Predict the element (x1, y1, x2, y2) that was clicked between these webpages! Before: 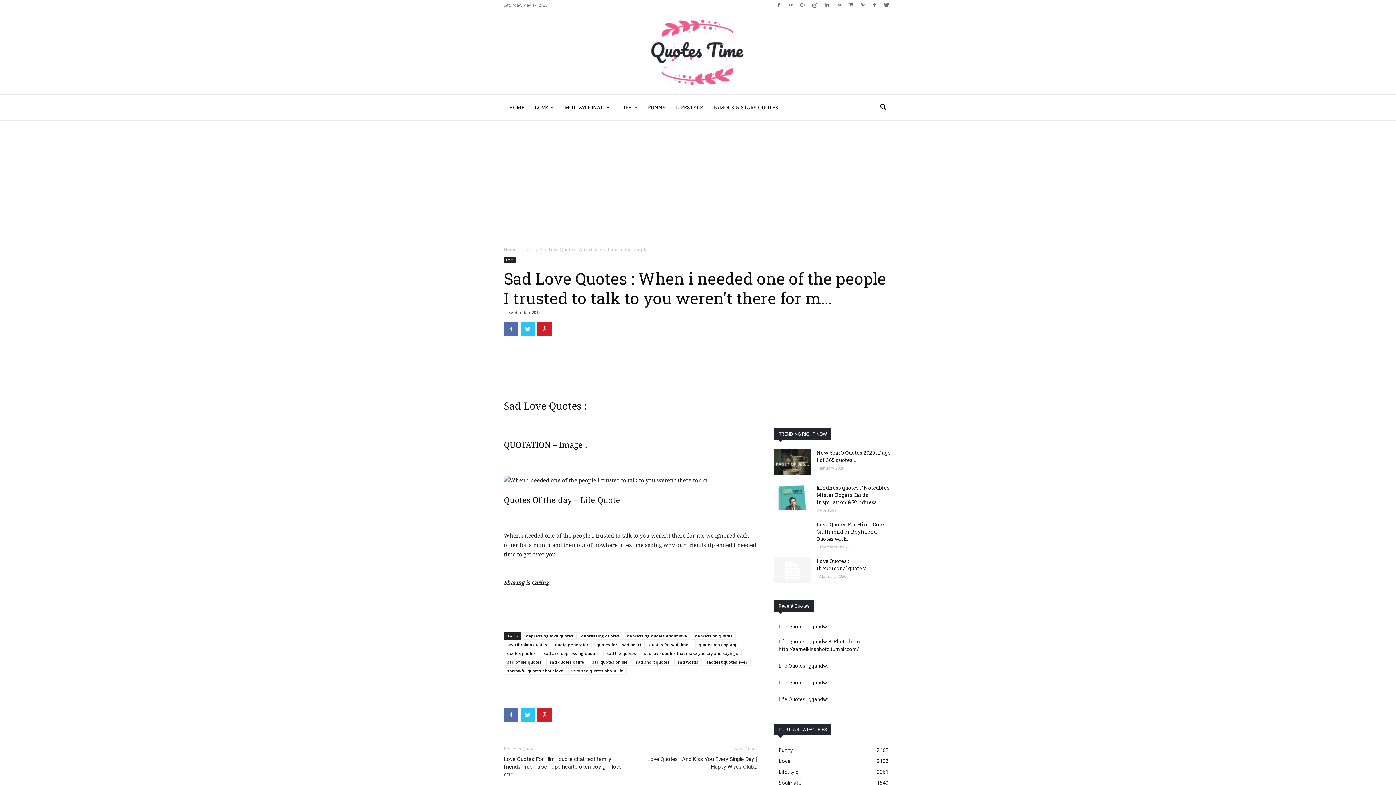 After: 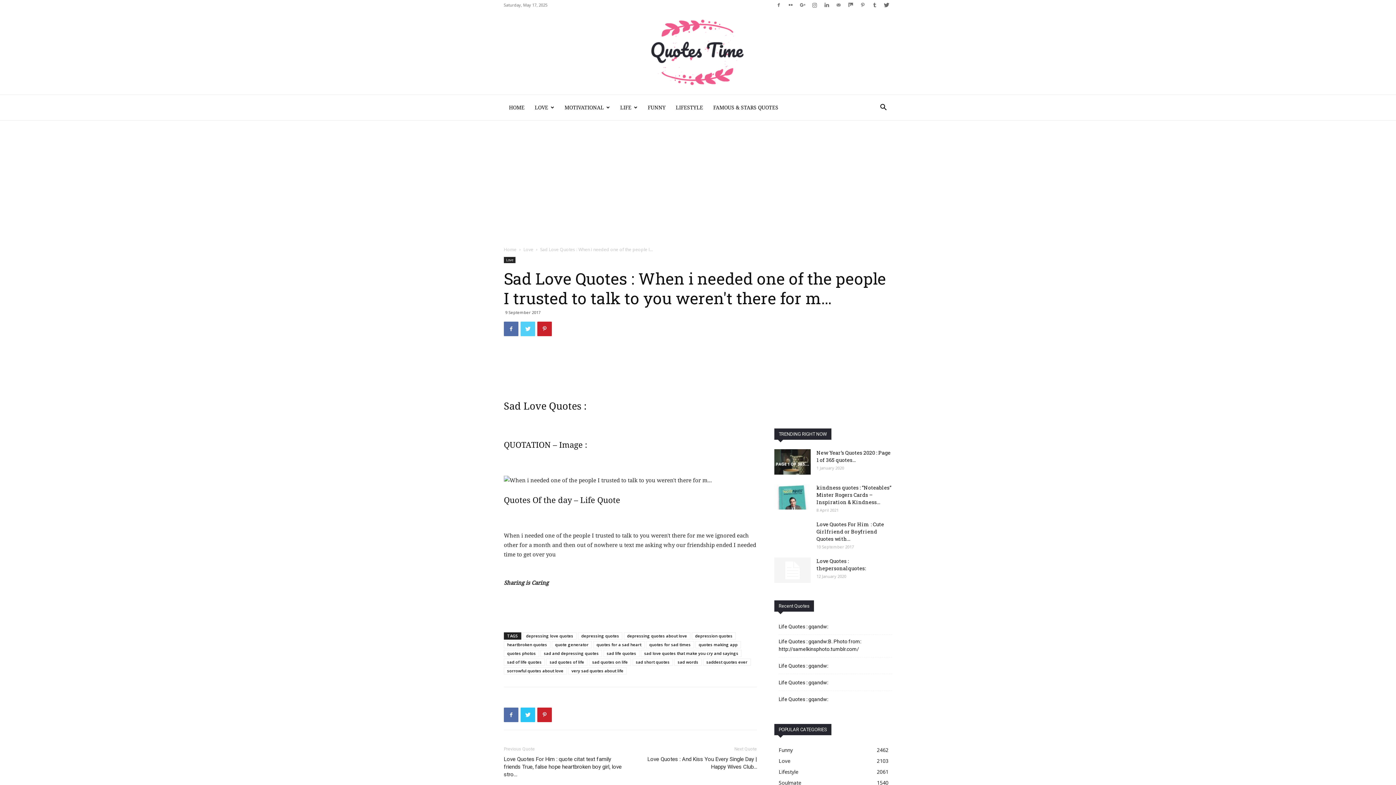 Action: bbox: (520, 321, 535, 336)